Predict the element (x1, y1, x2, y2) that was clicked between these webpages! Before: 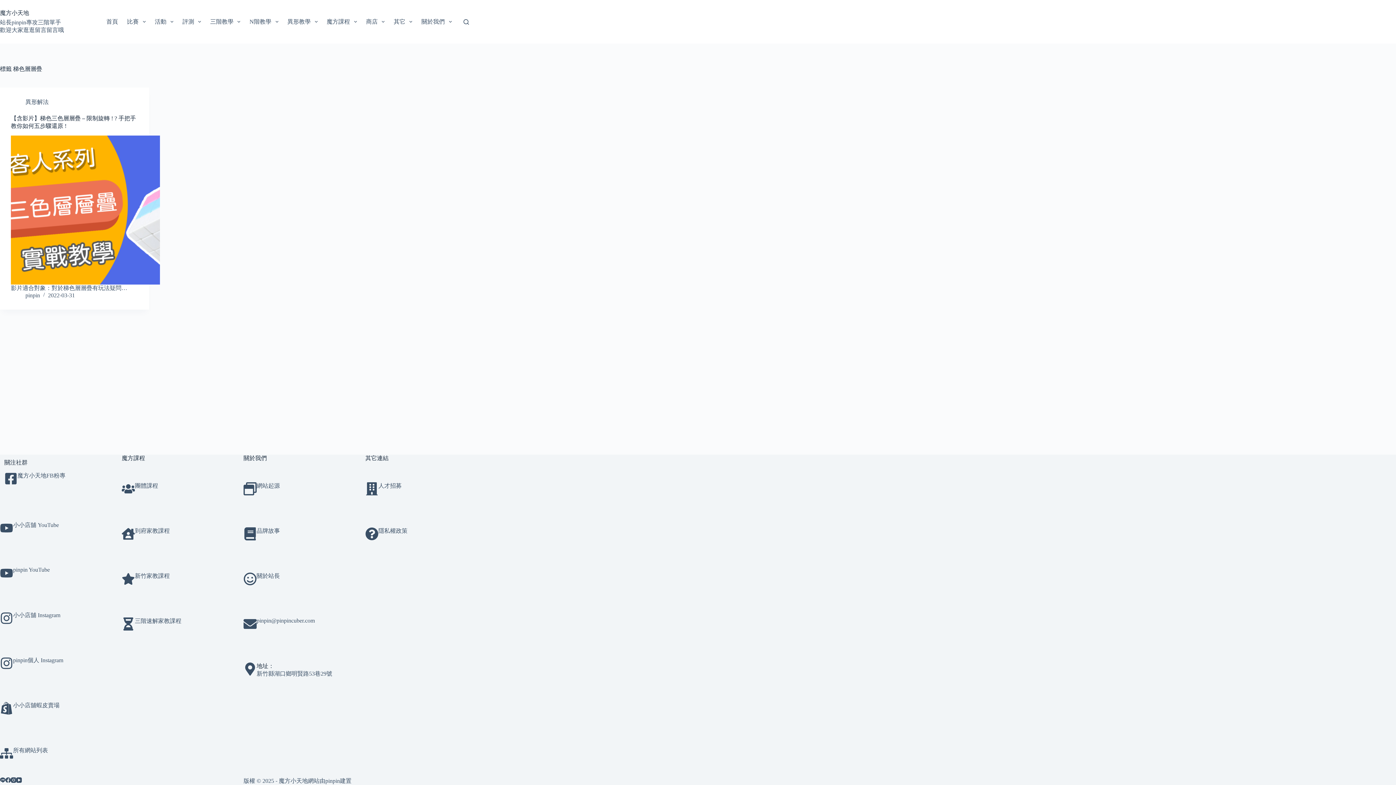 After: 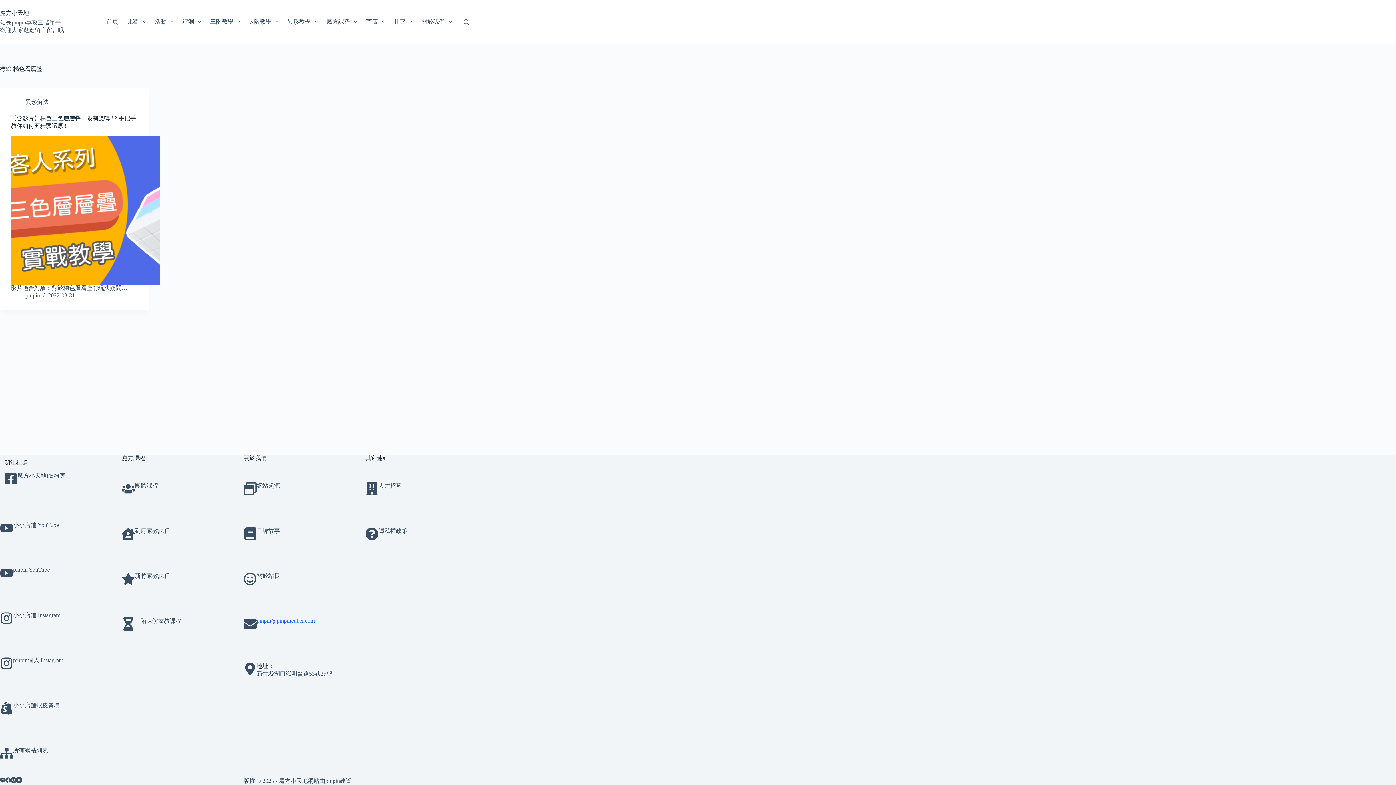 Action: label: pinpin@pinpincuber.com bbox: (256, 617, 314, 624)